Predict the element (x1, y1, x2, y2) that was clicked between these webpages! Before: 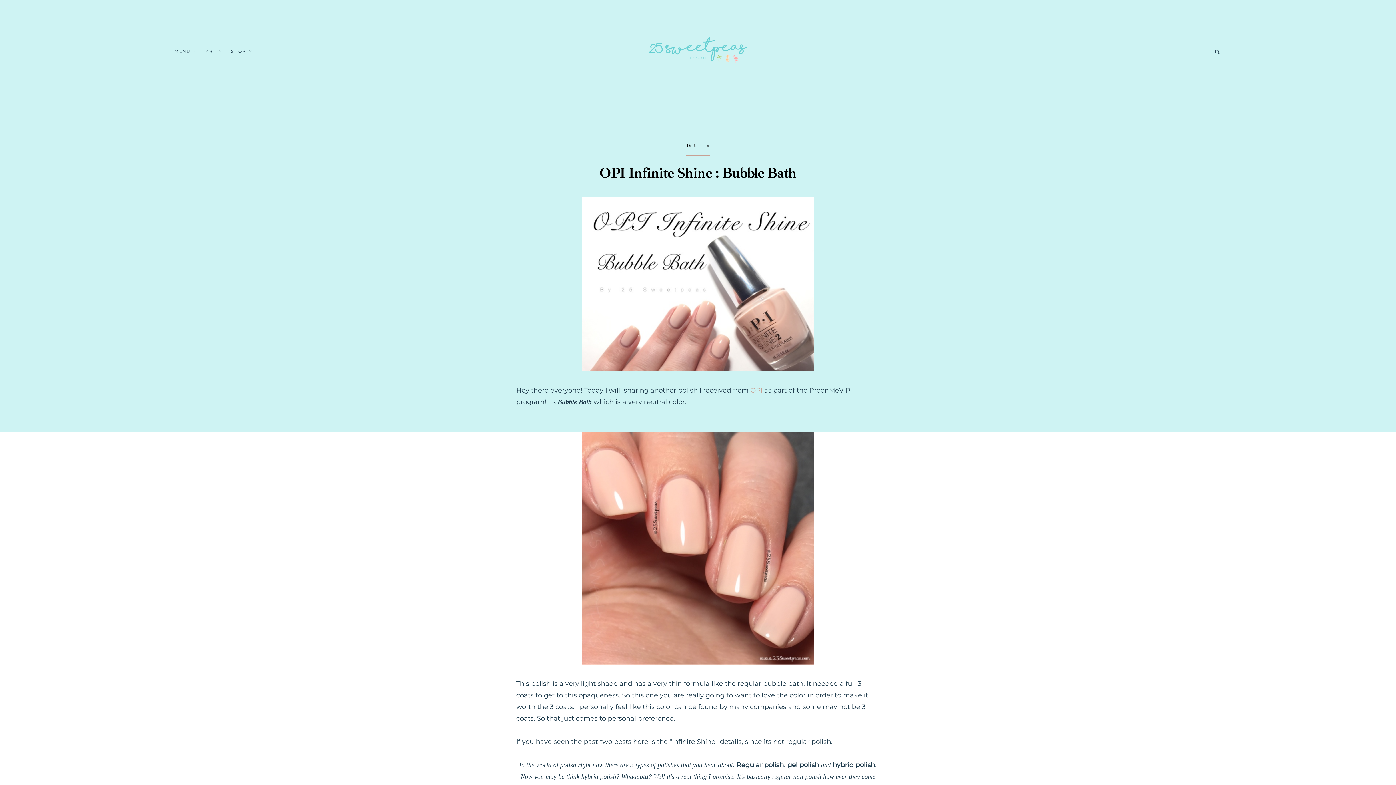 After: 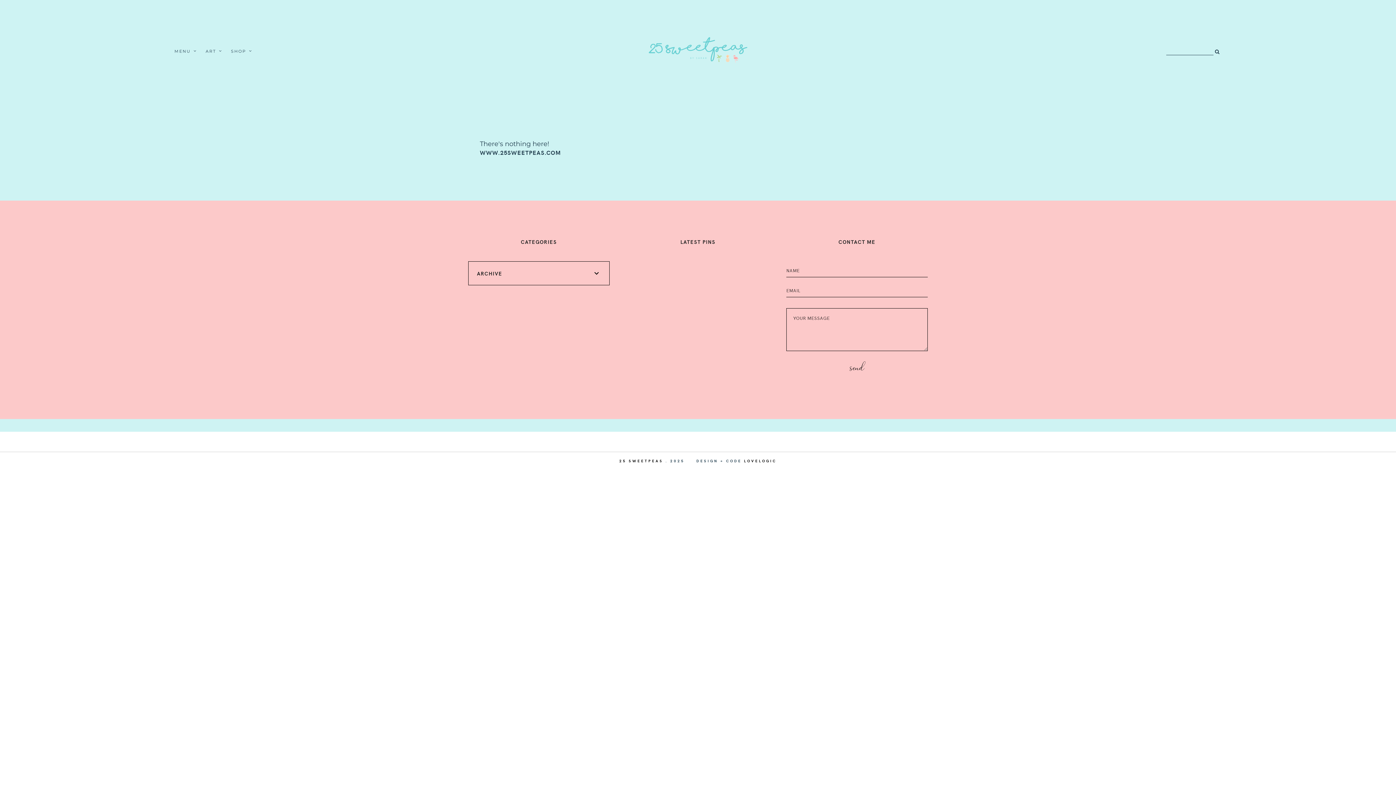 Action: bbox: (1213, 48, 1221, 54)